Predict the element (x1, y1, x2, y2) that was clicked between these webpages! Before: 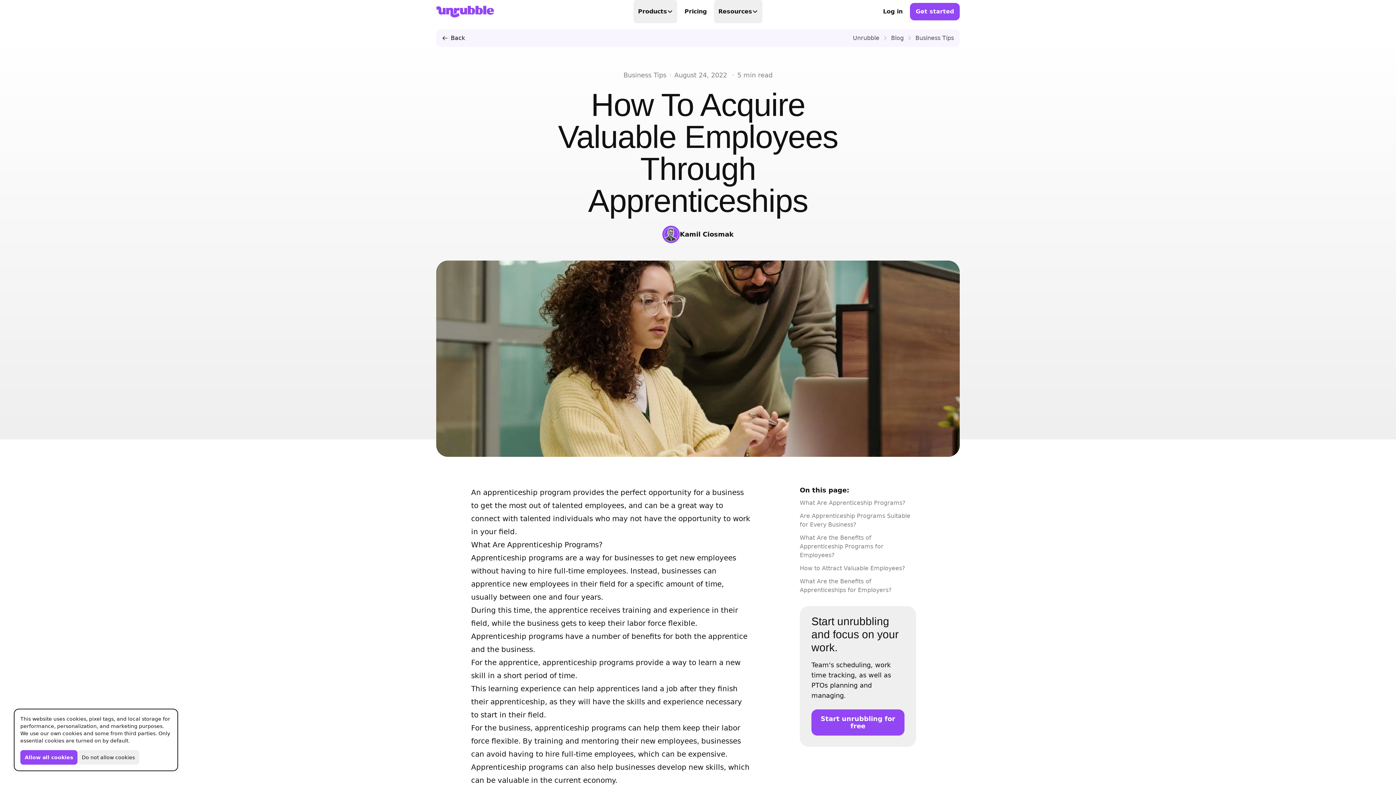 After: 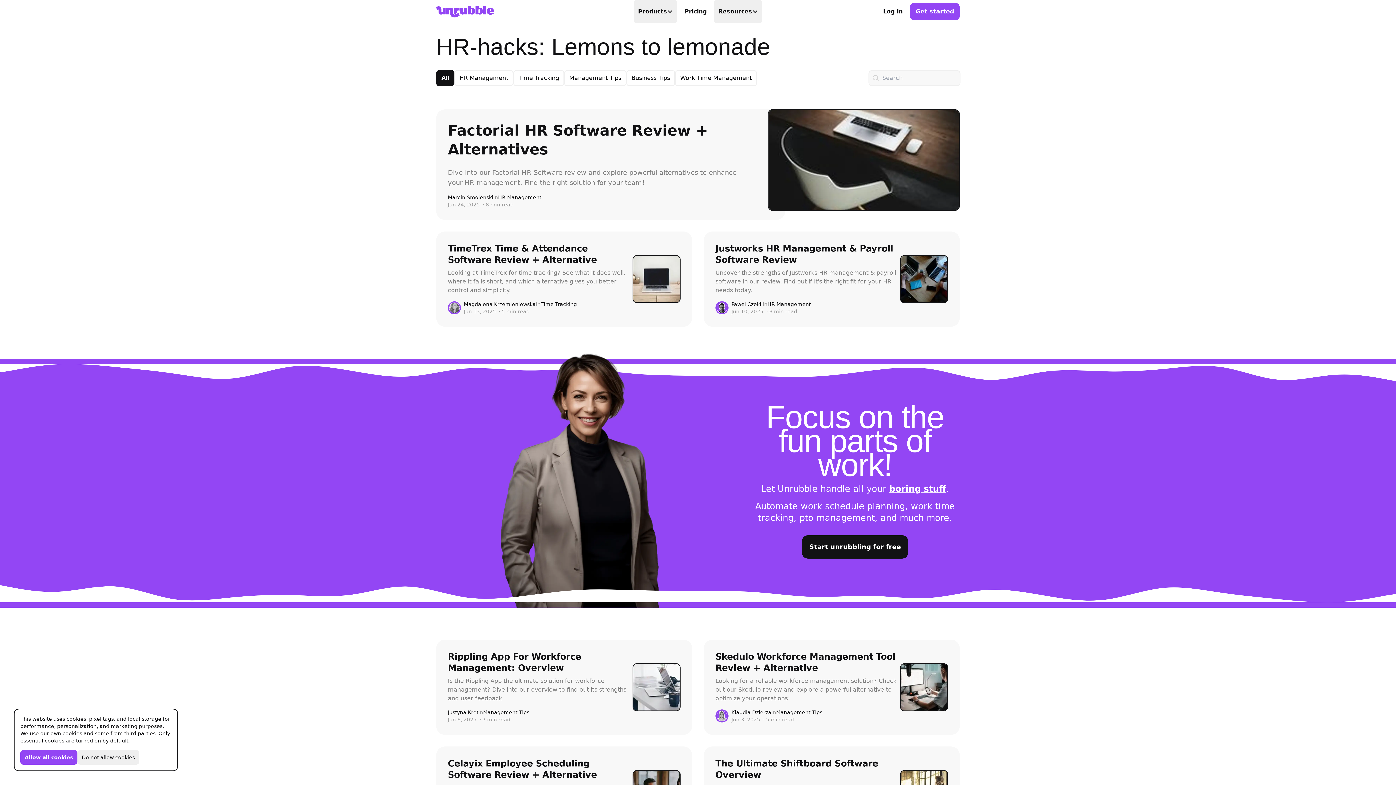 Action: label: Back bbox: (442, 29, 465, 46)